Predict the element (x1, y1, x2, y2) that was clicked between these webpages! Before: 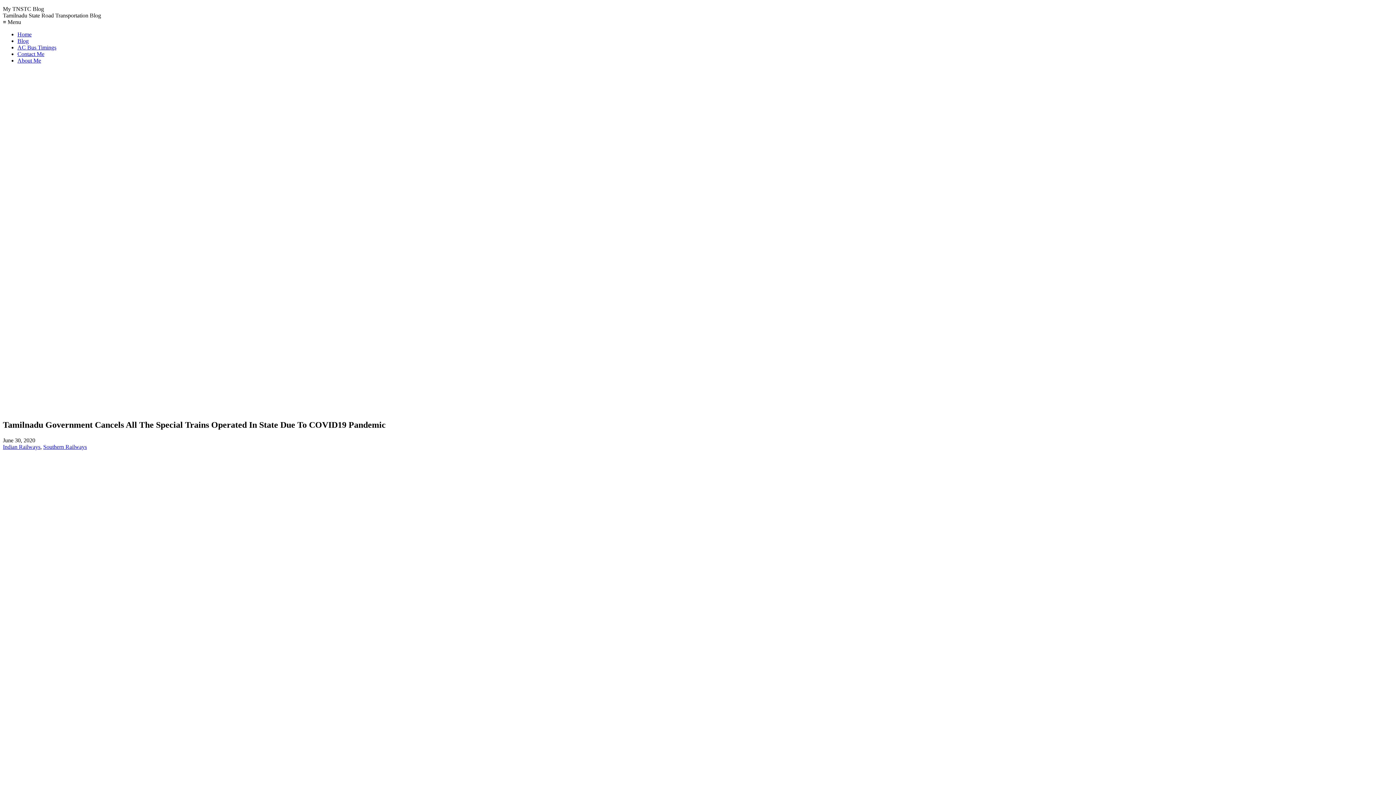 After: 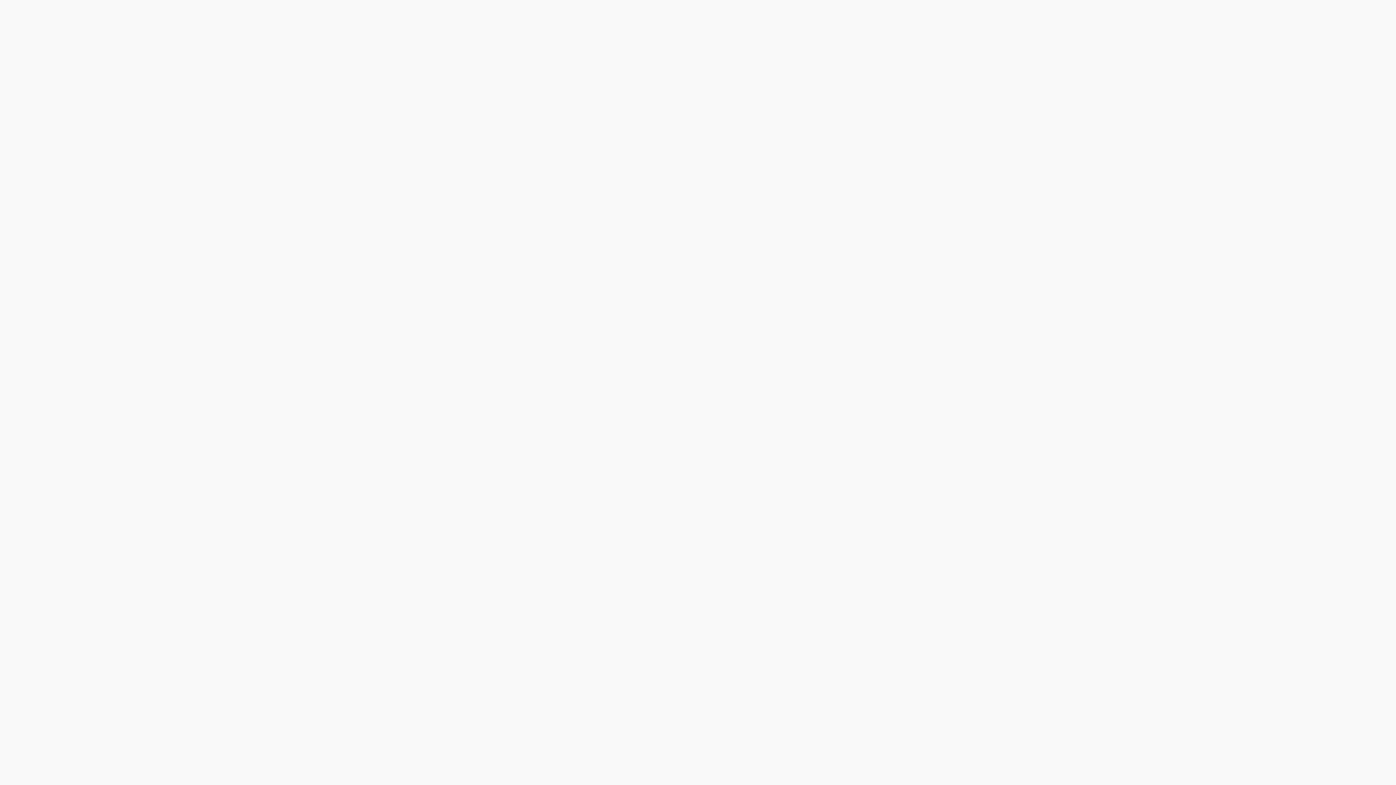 Action: label: About Me bbox: (17, 57, 41, 63)